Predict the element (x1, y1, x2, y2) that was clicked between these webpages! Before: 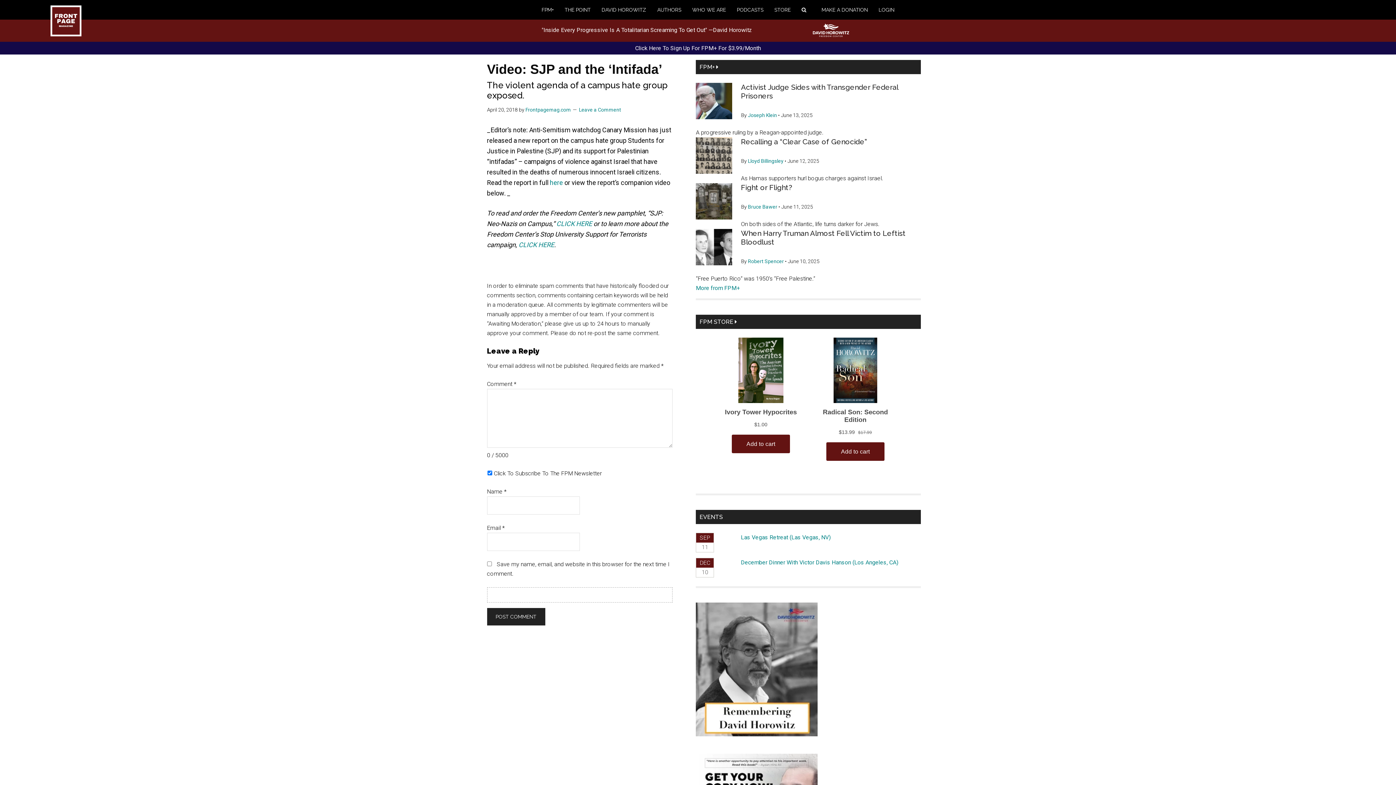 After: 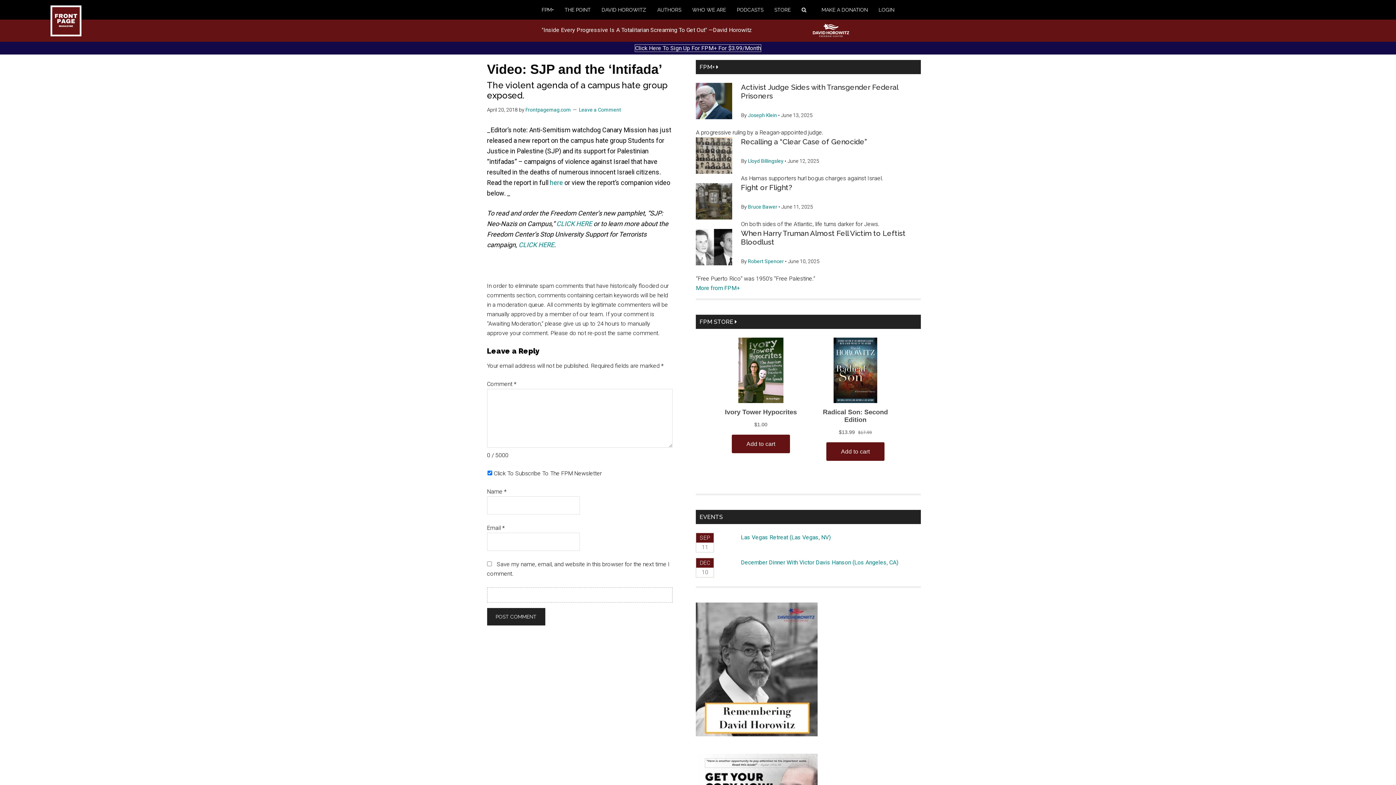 Action: label: Click Here To Sign Up For FPM+ For $3.99/Month bbox: (635, 44, 761, 51)